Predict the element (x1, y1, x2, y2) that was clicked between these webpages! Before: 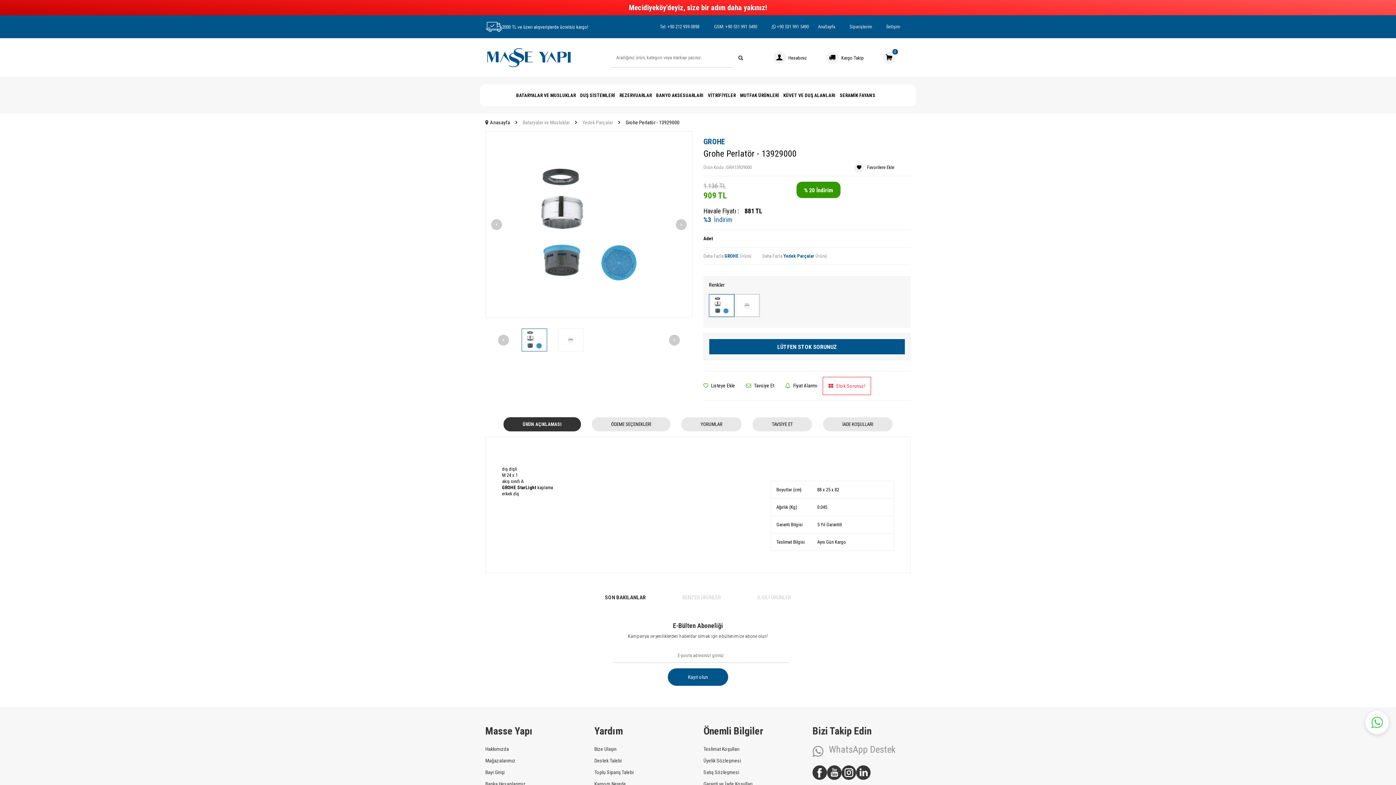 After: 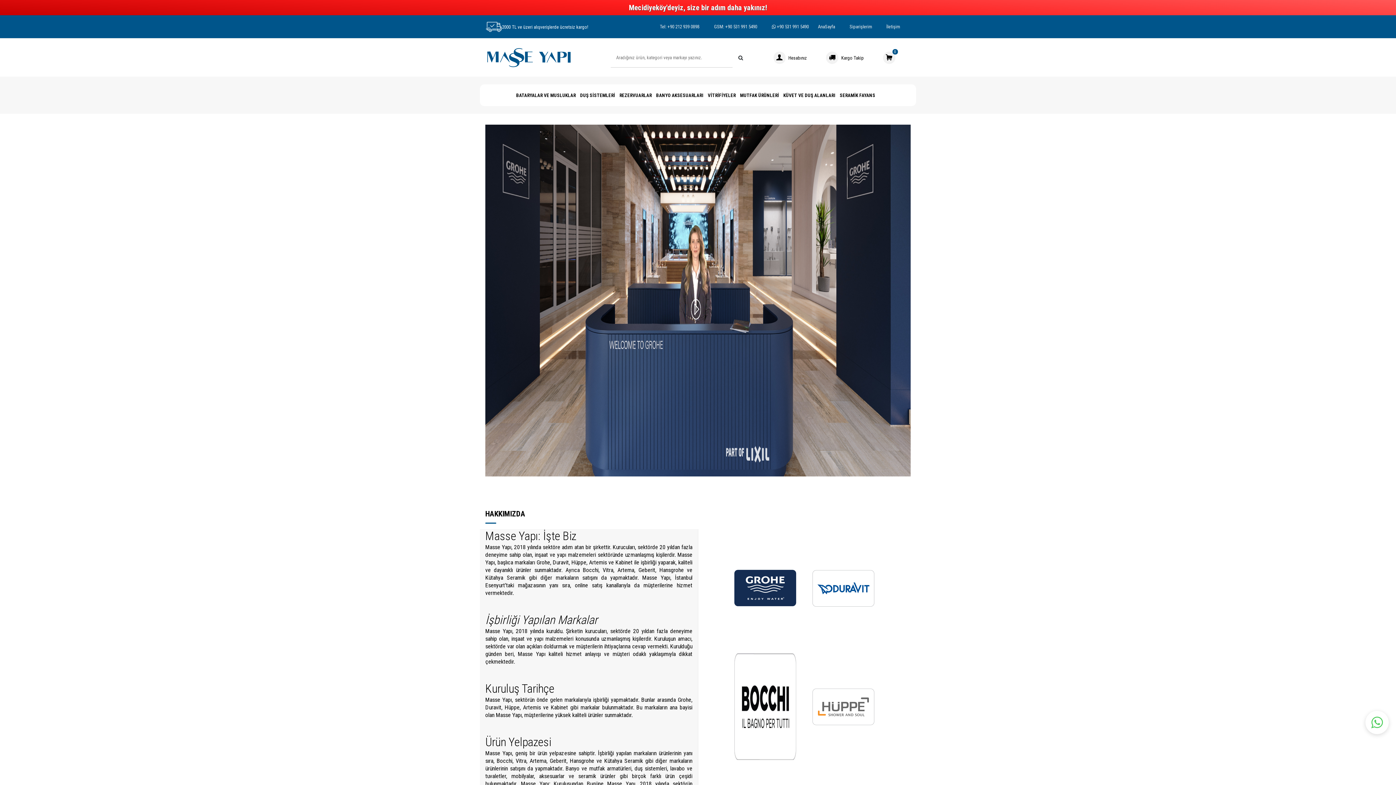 Action: label: Hakkımızda bbox: (485, 743, 583, 755)